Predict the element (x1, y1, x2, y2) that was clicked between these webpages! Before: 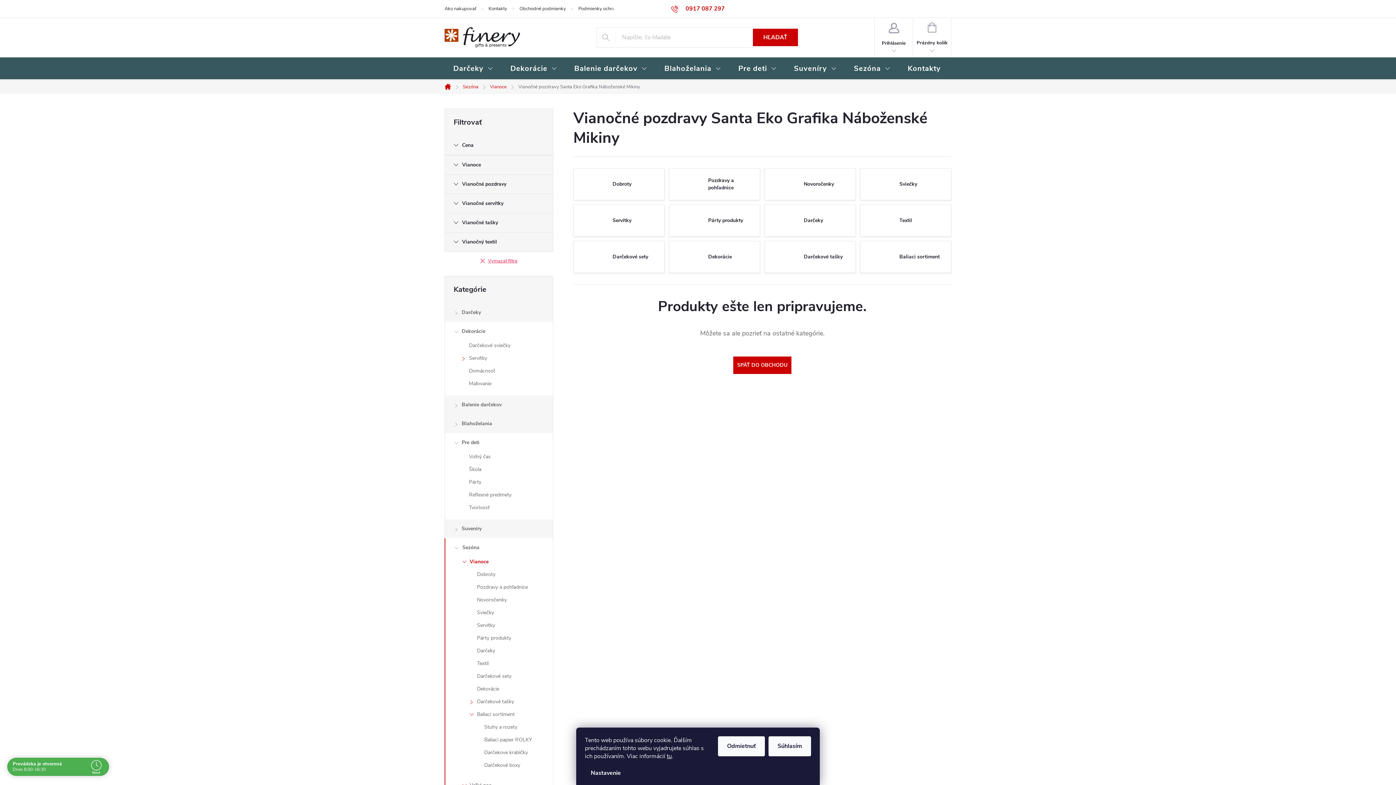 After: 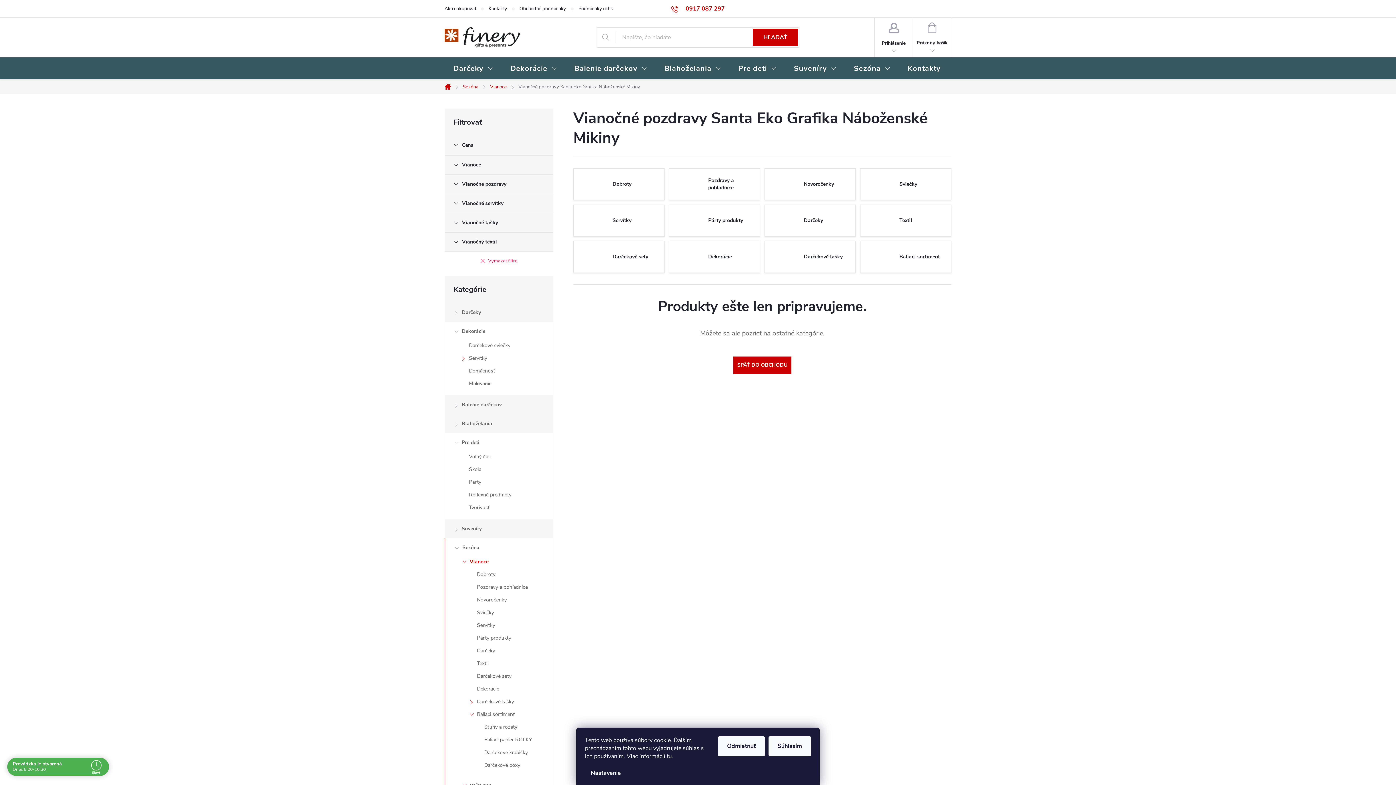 Action: label: tu bbox: (666, 752, 672, 760)